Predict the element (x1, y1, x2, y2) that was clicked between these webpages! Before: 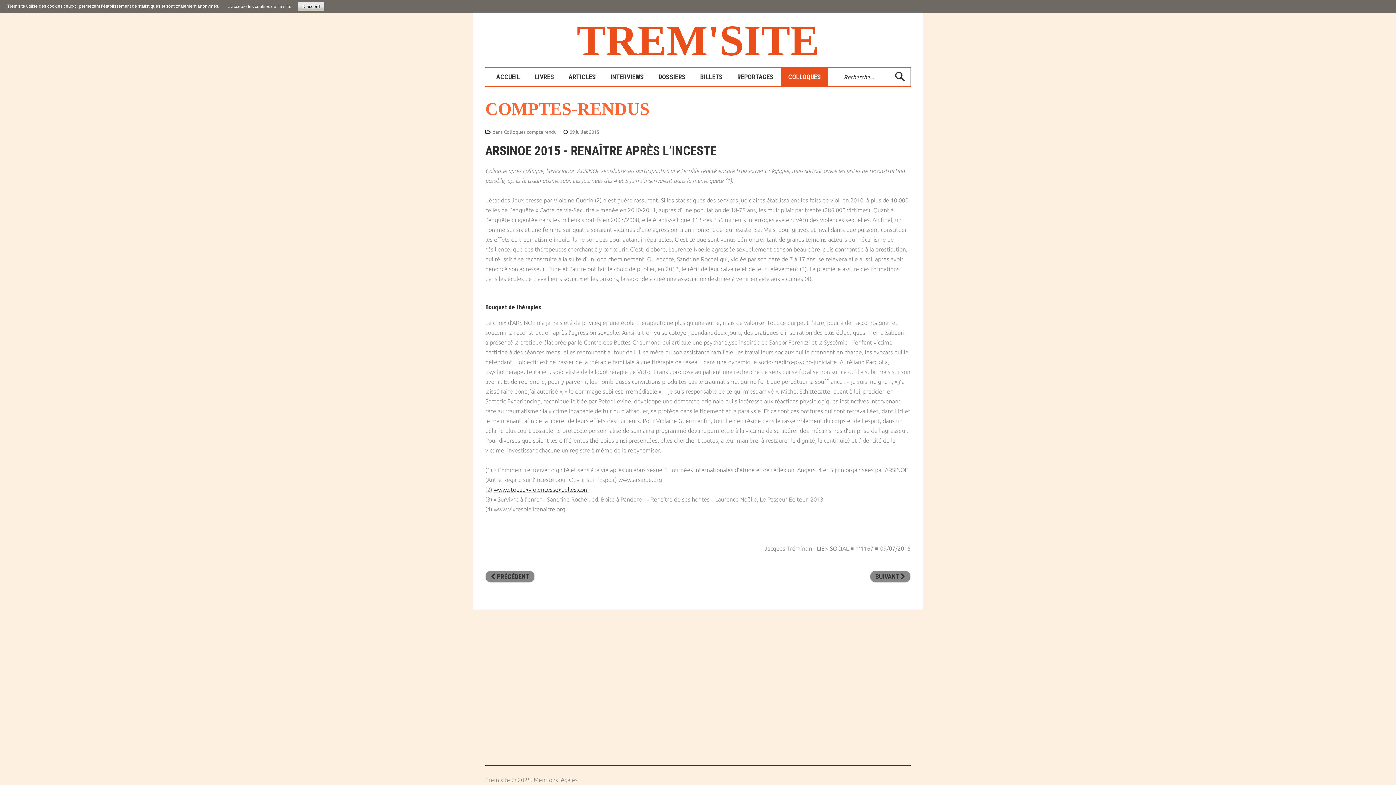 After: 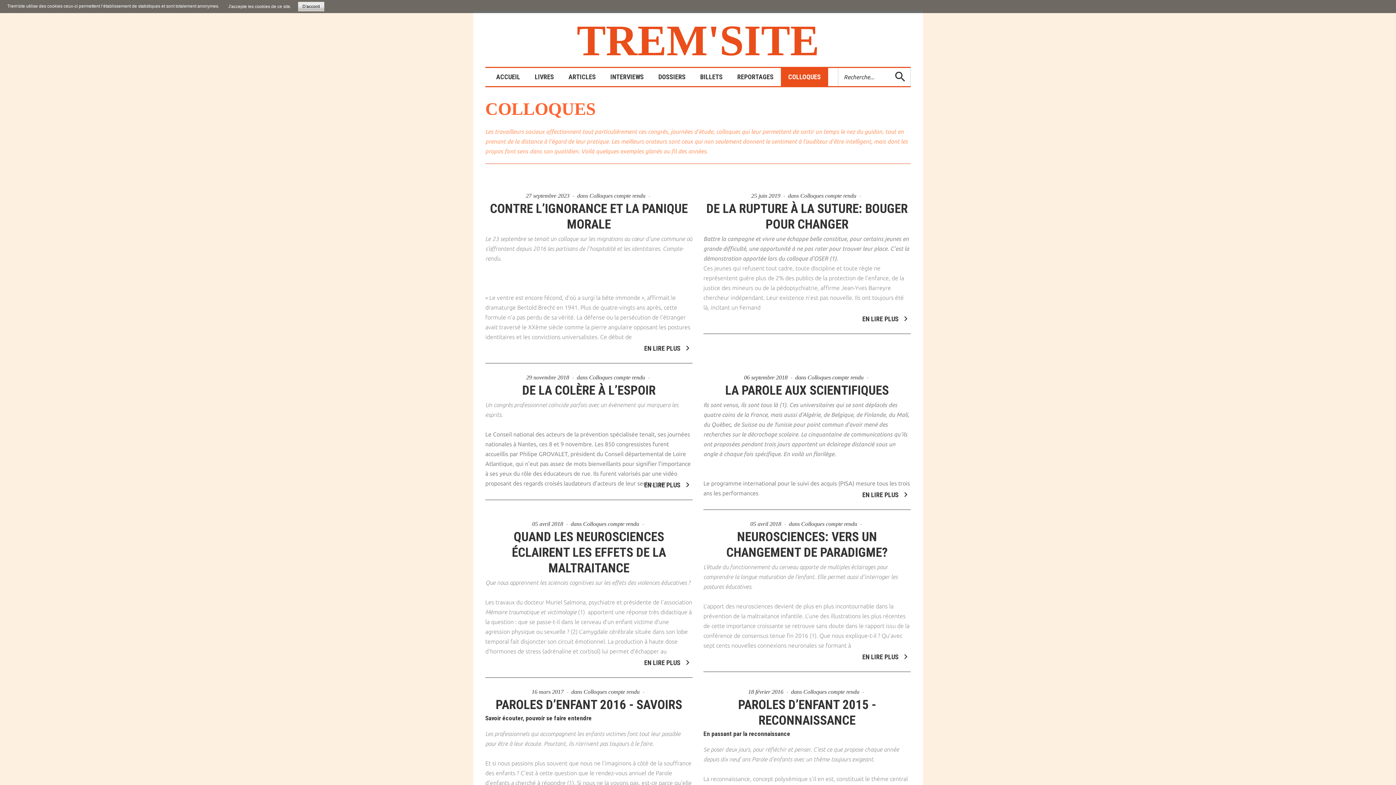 Action: label: COLLOQUES bbox: (781, 68, 828, 86)